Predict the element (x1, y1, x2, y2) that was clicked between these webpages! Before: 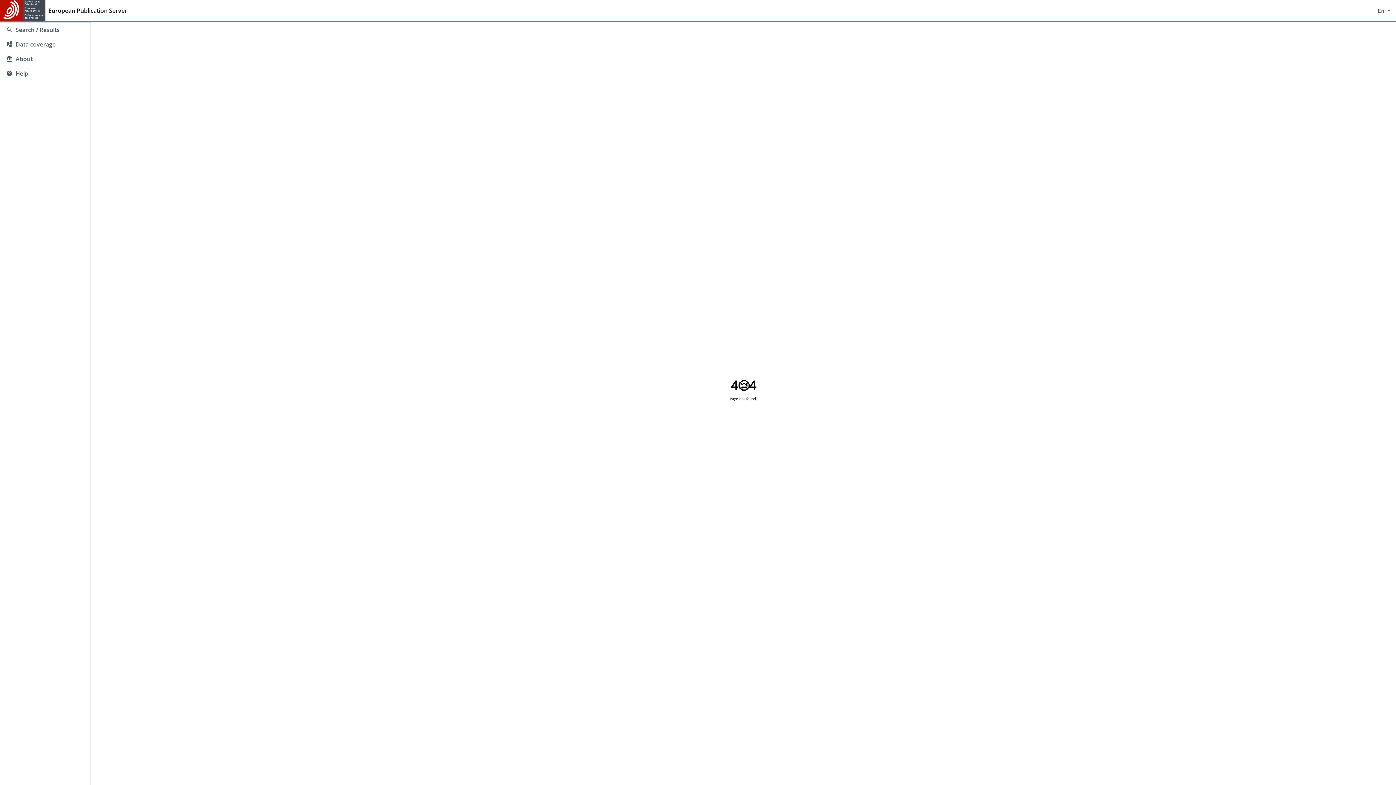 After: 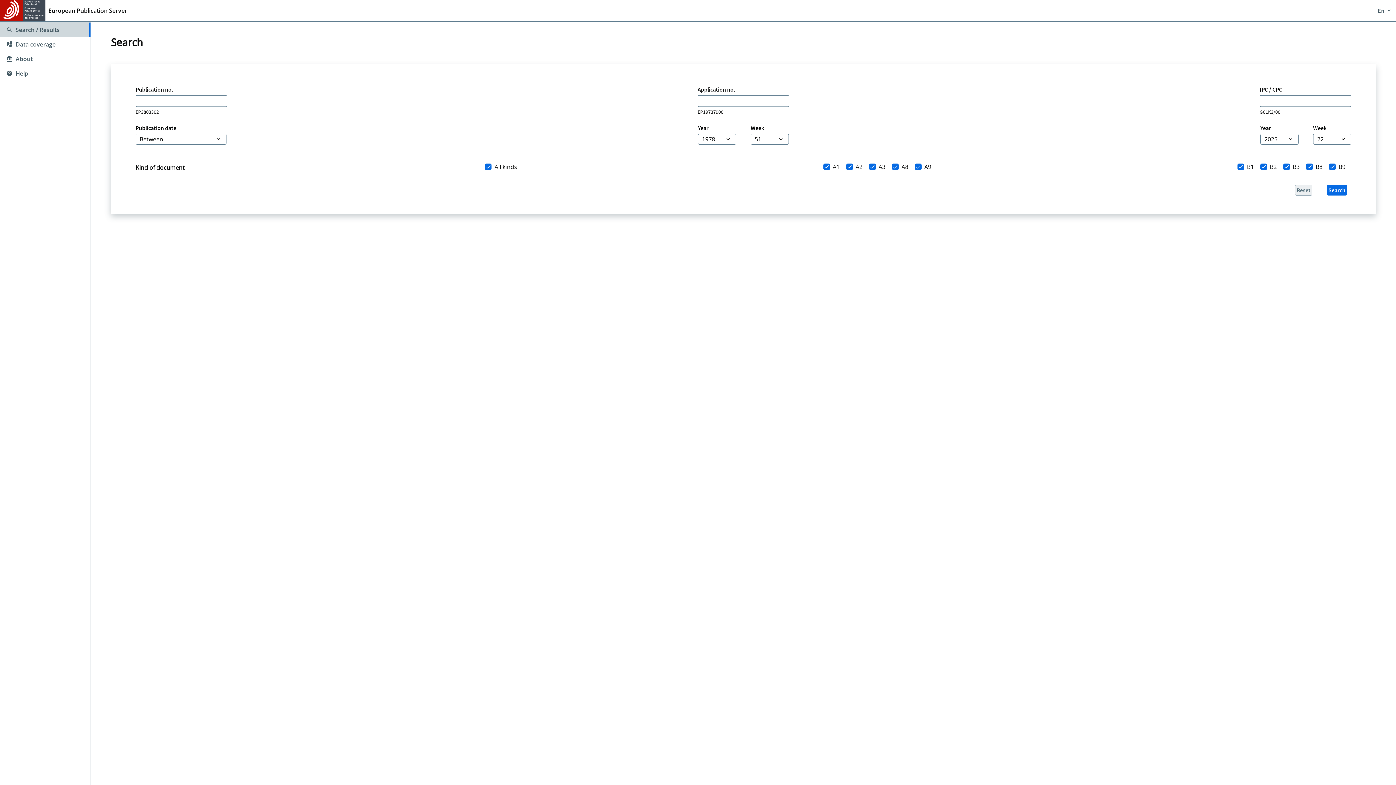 Action: label: Search / Results bbox: (0, 22, 90, 37)